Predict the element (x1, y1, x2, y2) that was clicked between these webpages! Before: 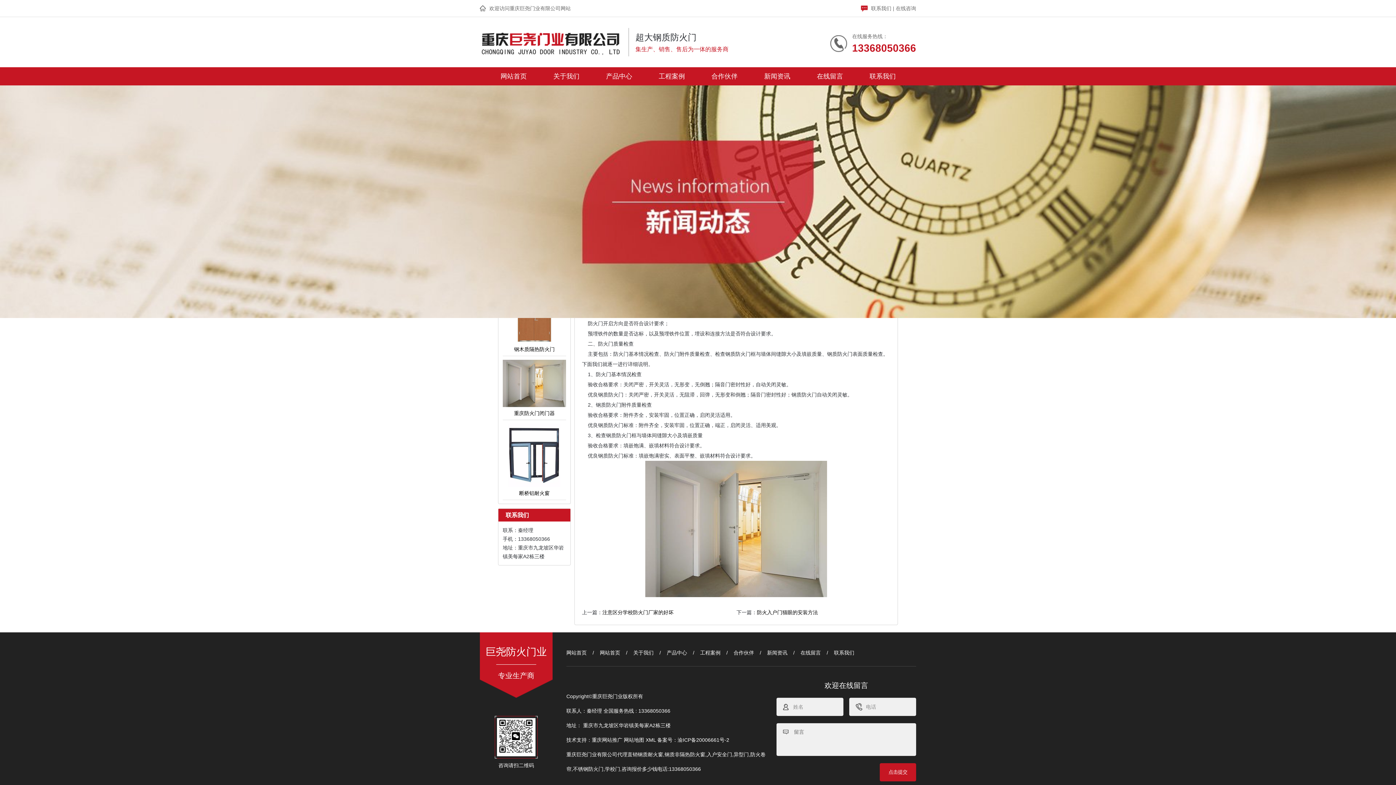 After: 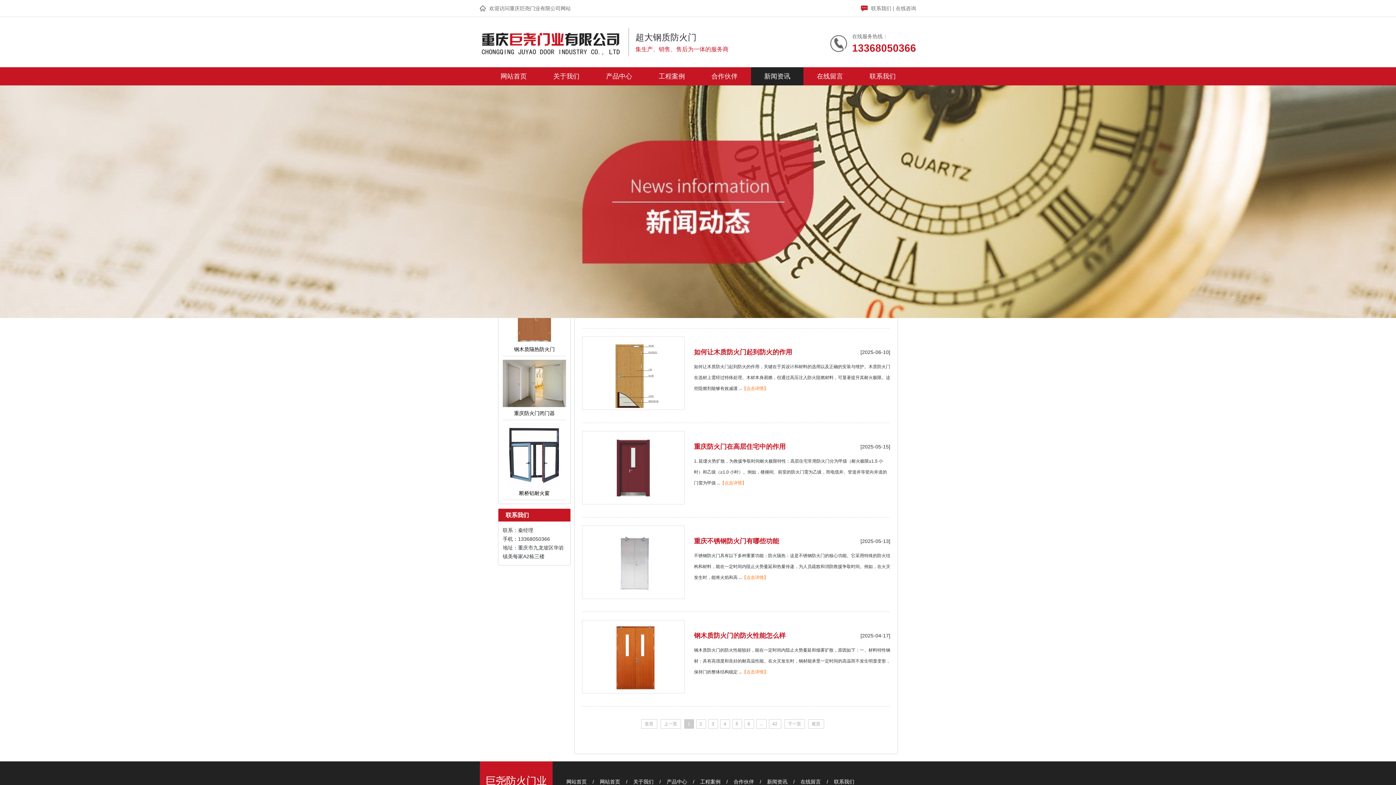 Action: label: 新闻资讯 bbox: (751, 67, 803, 85)